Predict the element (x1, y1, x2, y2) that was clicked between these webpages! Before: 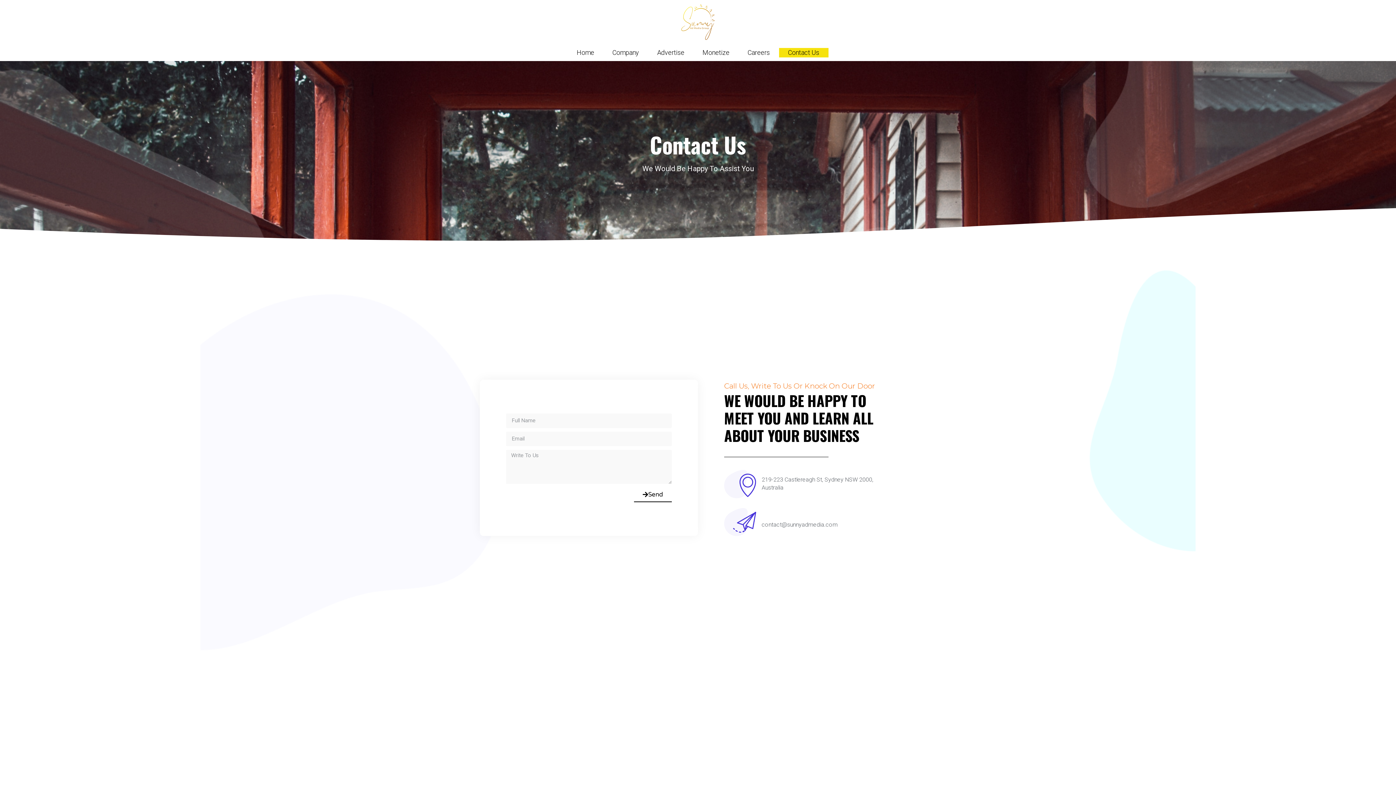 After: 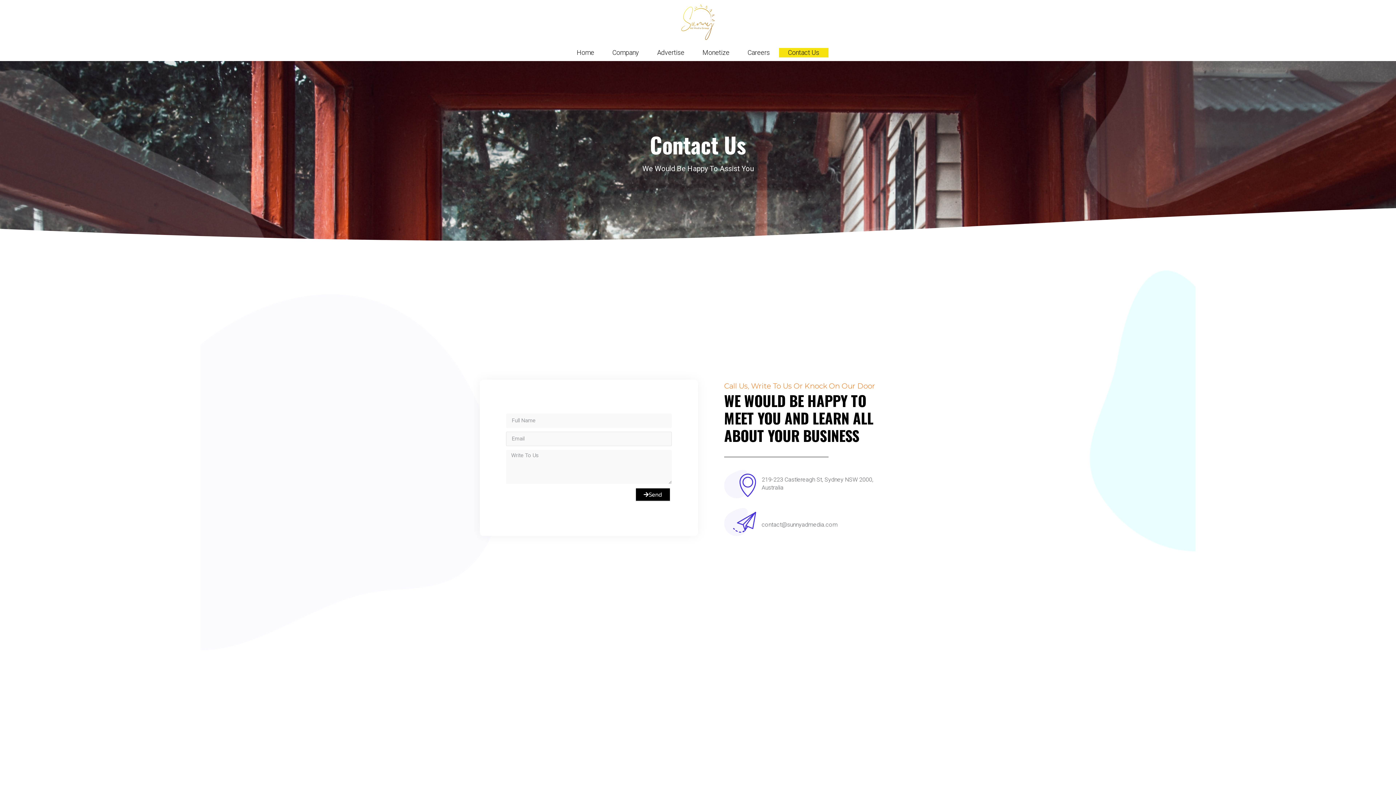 Action: label: Send bbox: (634, 487, 672, 502)